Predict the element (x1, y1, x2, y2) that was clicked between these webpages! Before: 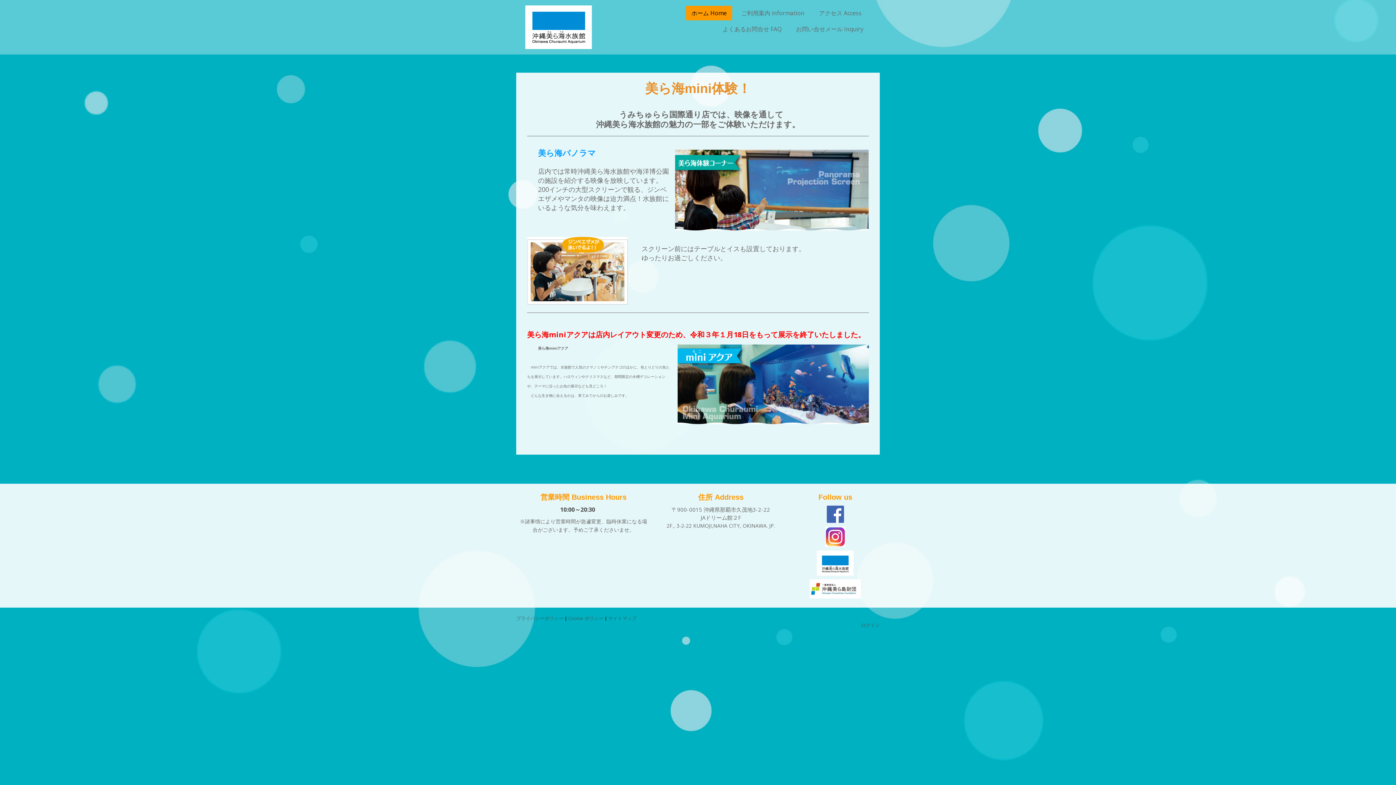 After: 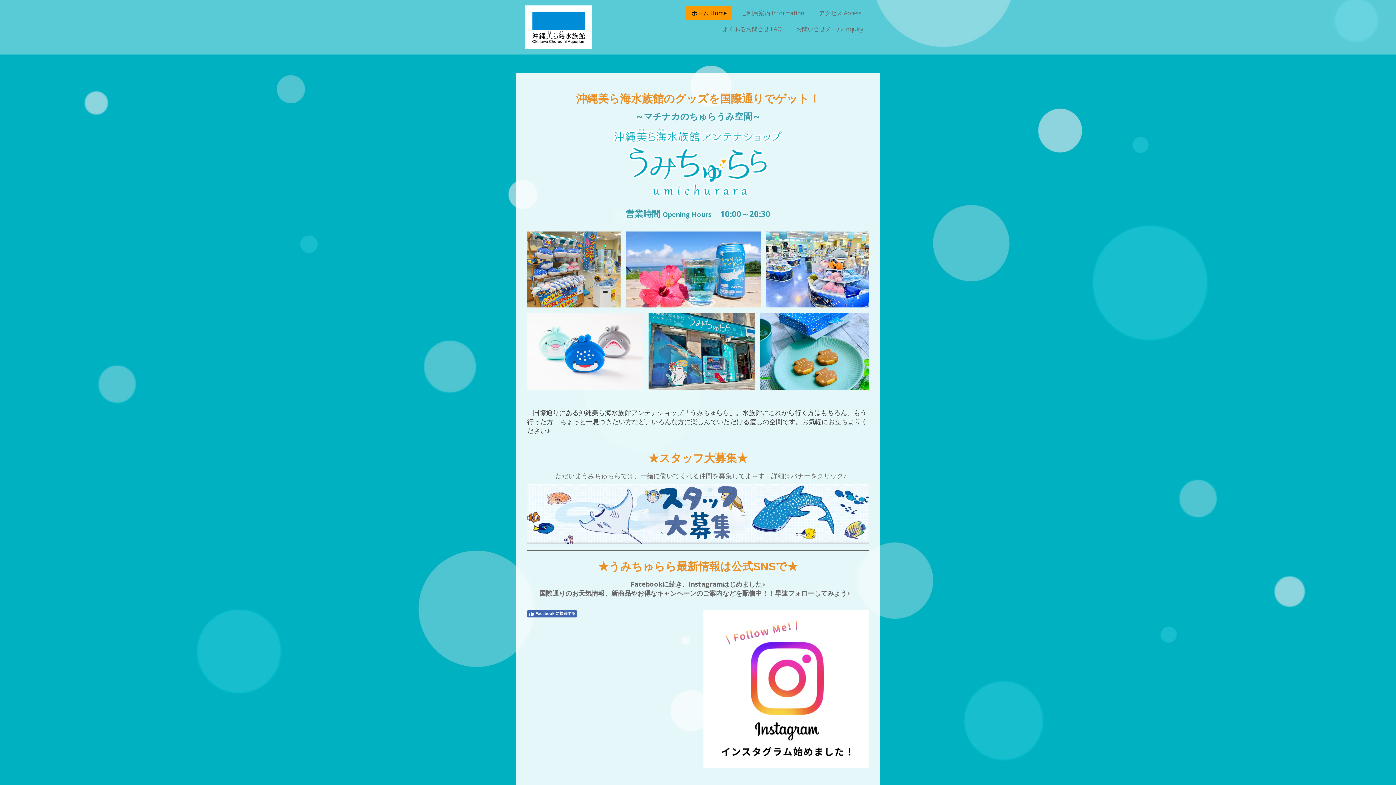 Action: bbox: (525, 5, 592, 13)